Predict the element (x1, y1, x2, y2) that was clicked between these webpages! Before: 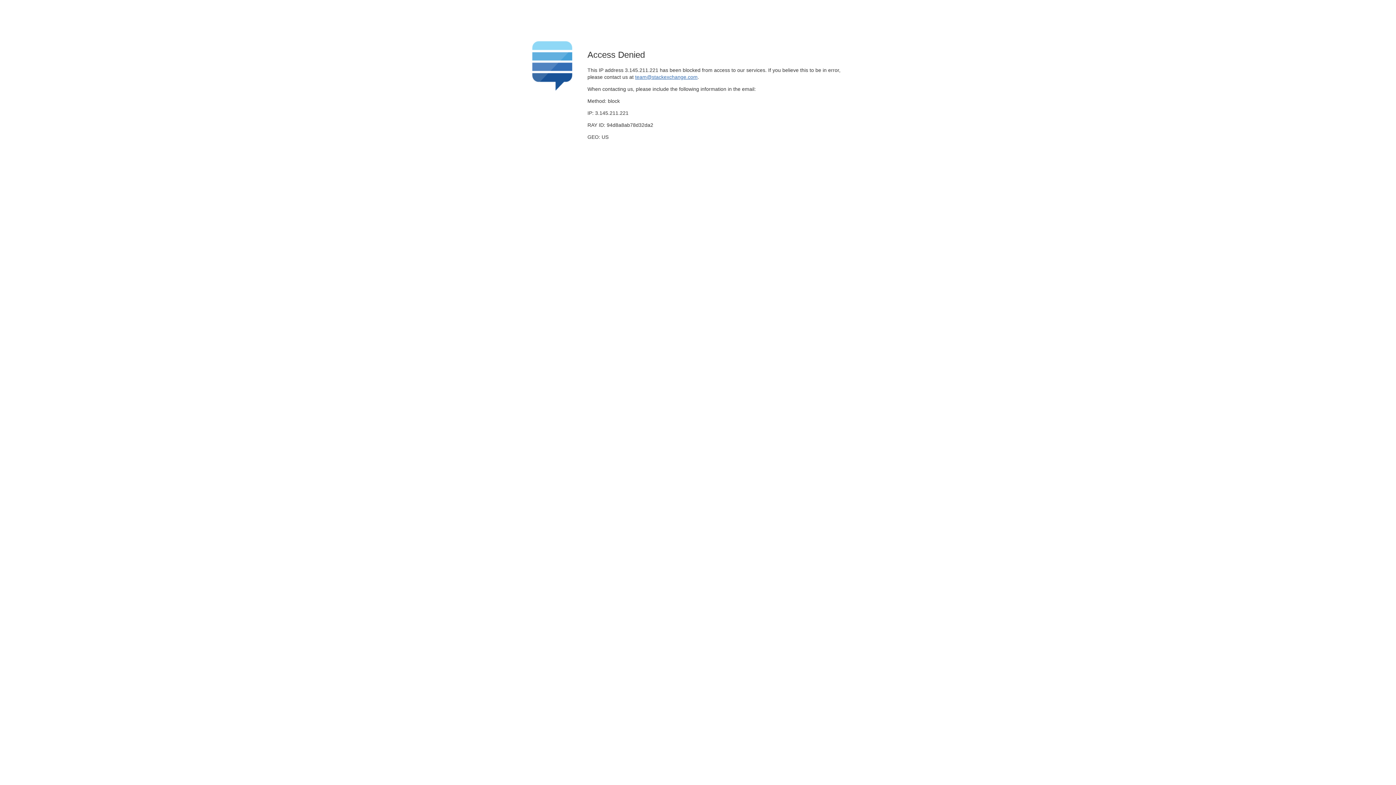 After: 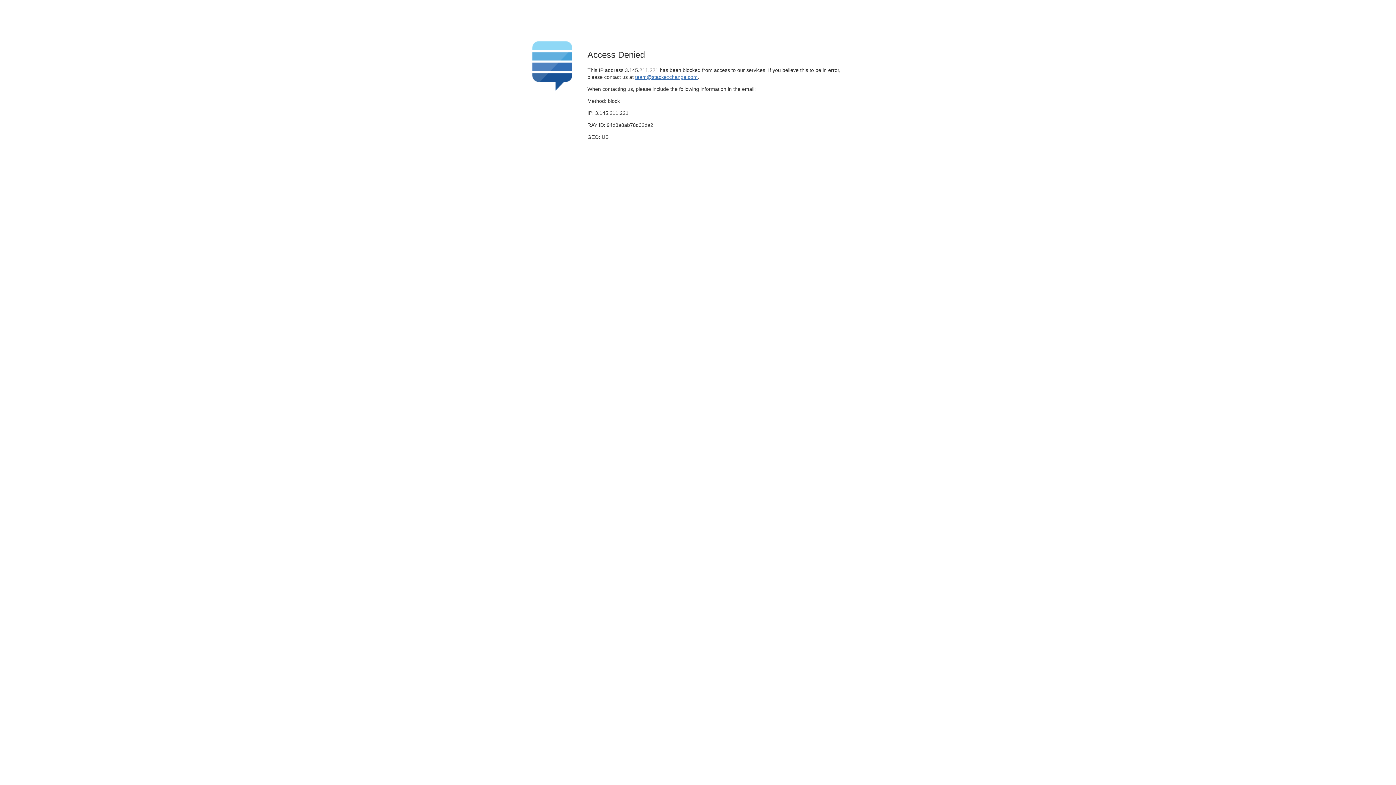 Action: bbox: (635, 74, 697, 79) label: team@stackexchange.com